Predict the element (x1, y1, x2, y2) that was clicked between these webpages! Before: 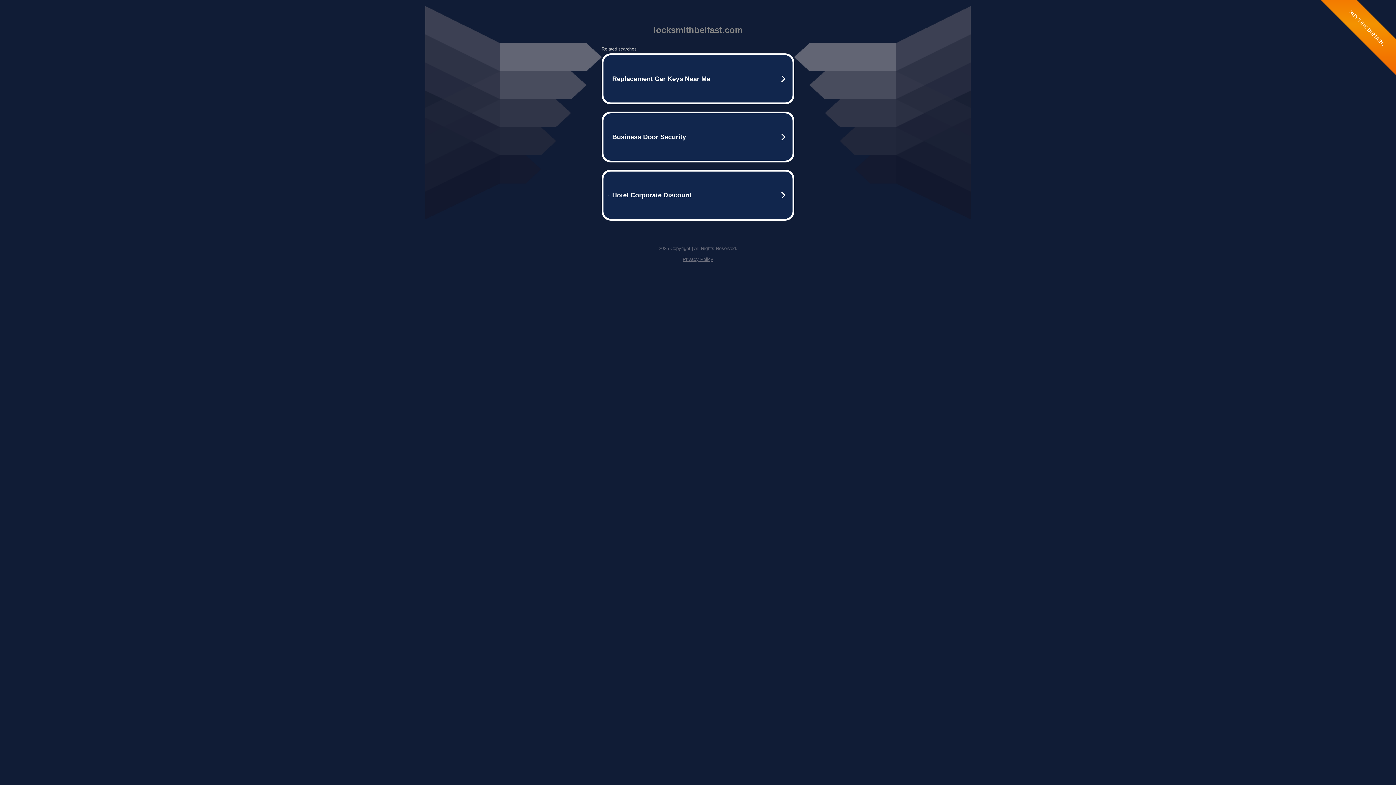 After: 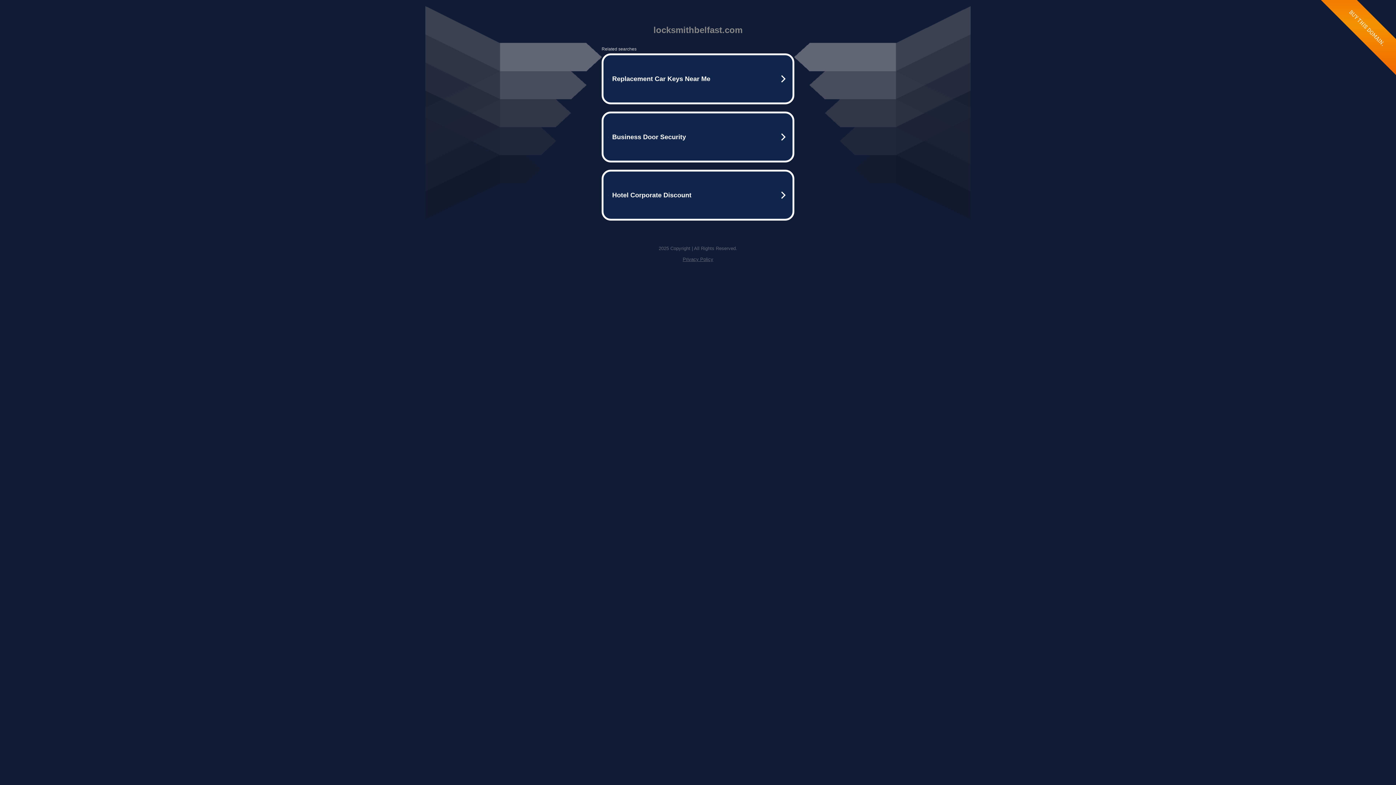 Action: bbox: (682, 256, 713, 262) label: Privacy Policy